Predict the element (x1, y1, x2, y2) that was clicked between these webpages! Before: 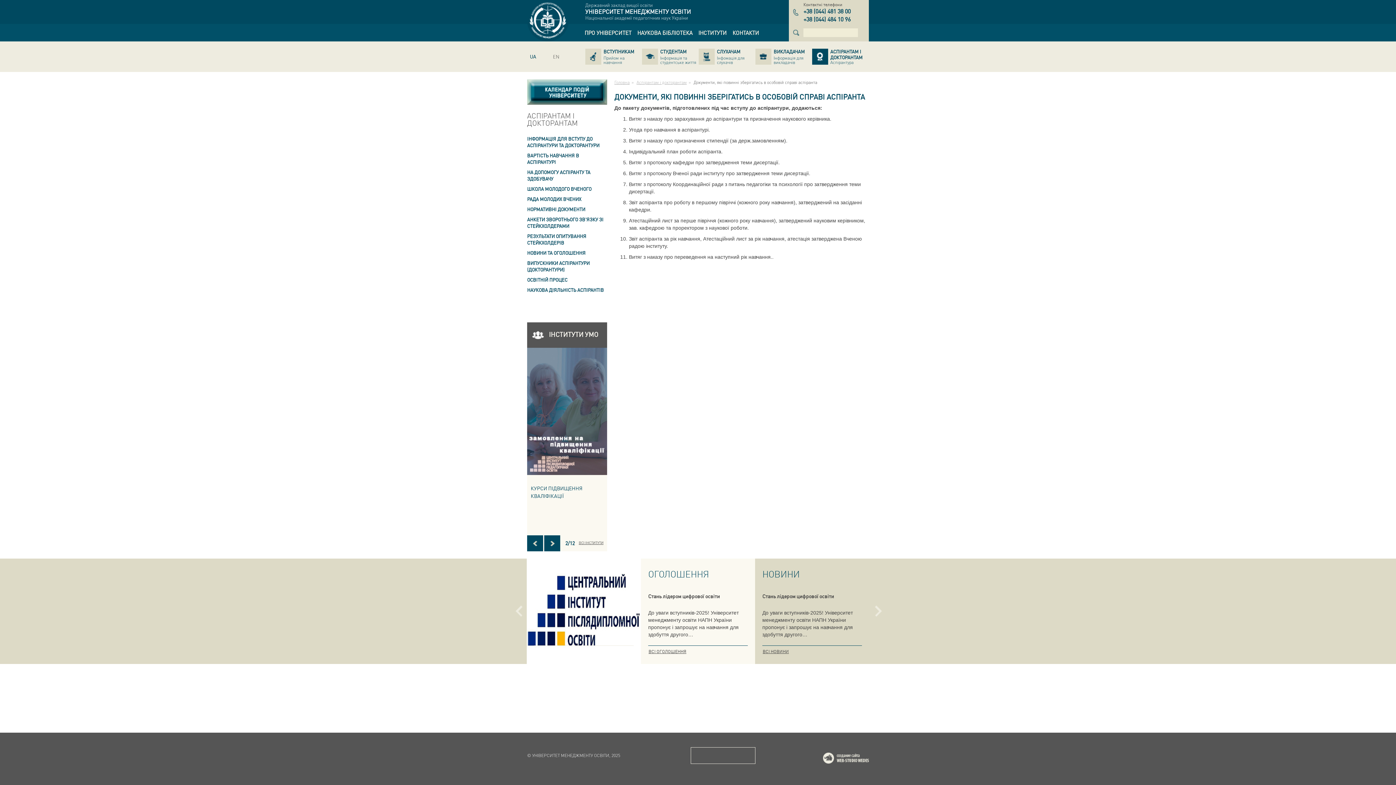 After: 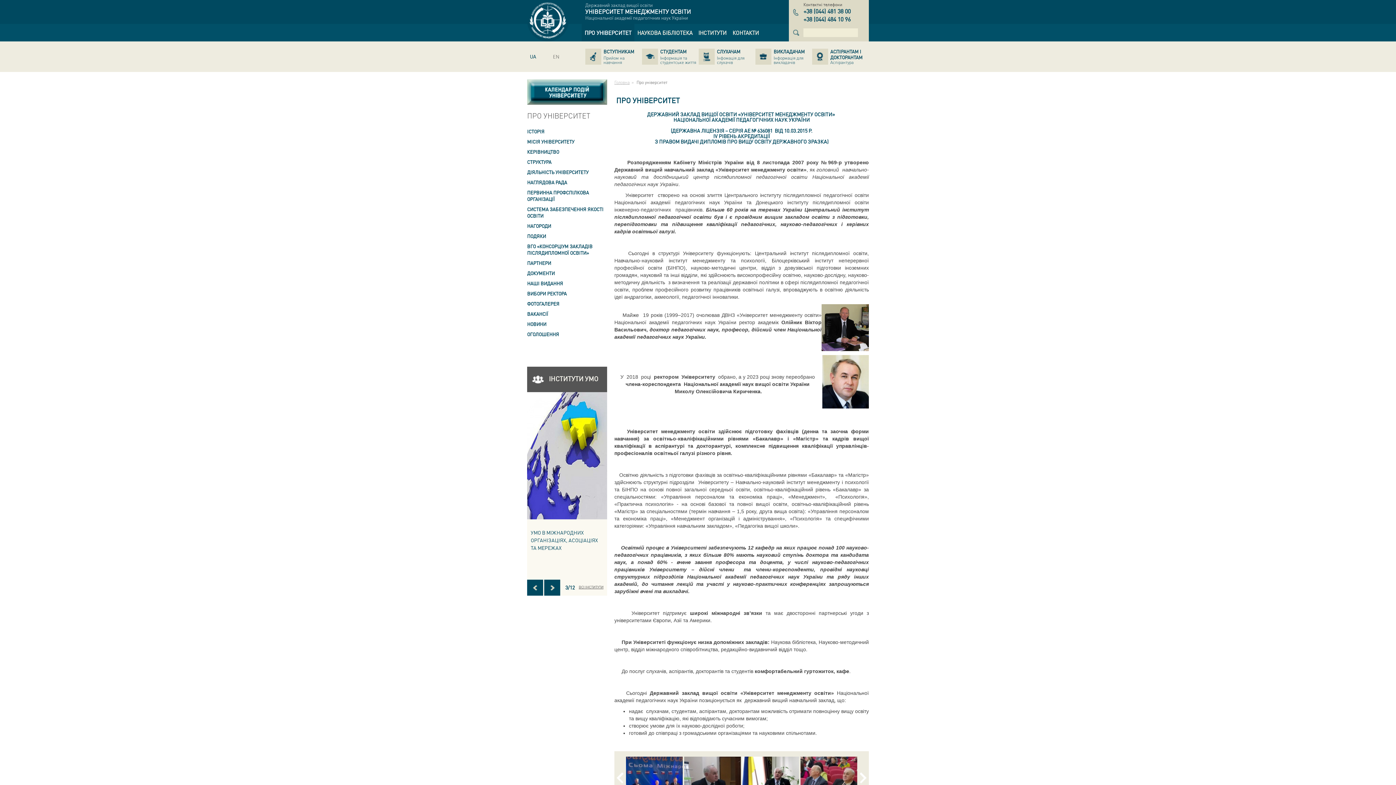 Action: label: ПРО УНІВЕРСИТЕТ bbox: (581, 24, 634, 41)